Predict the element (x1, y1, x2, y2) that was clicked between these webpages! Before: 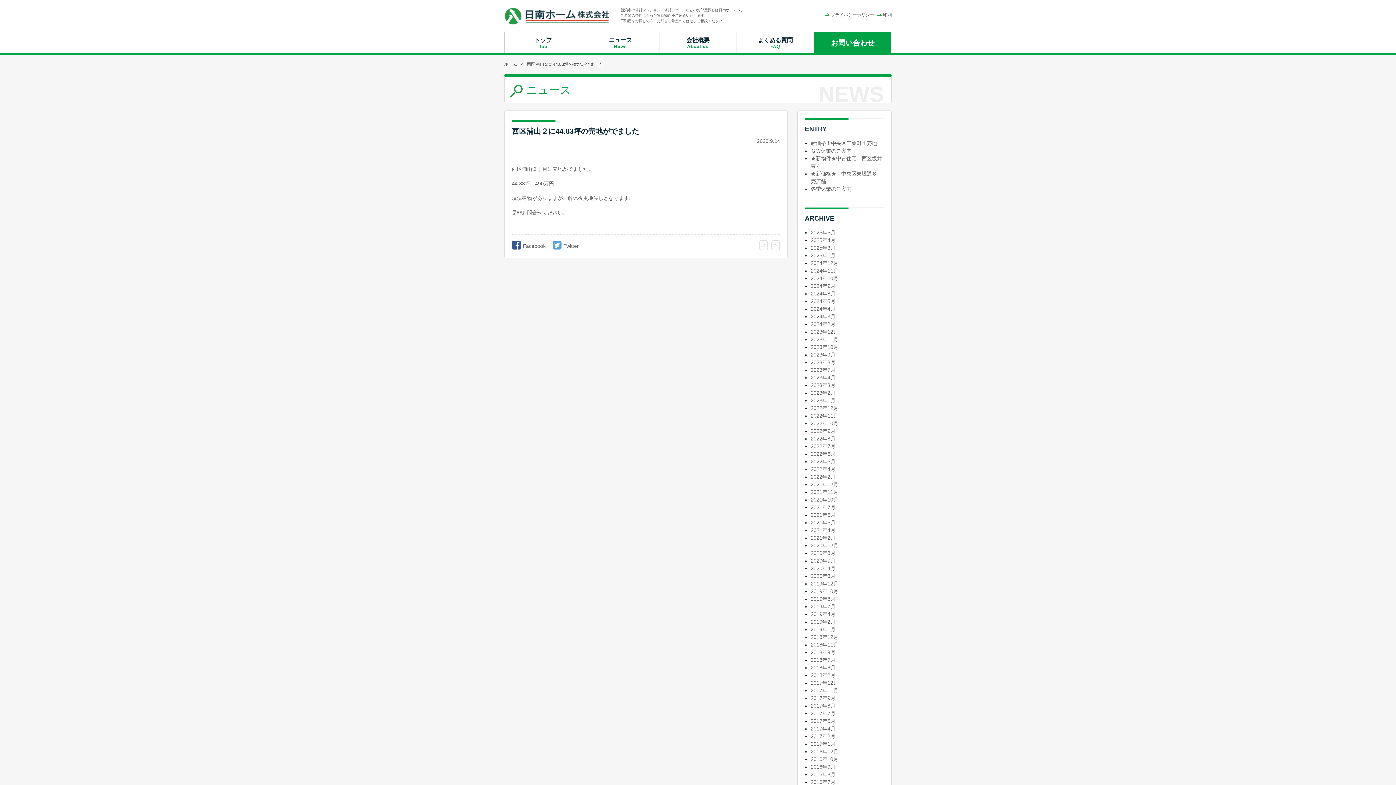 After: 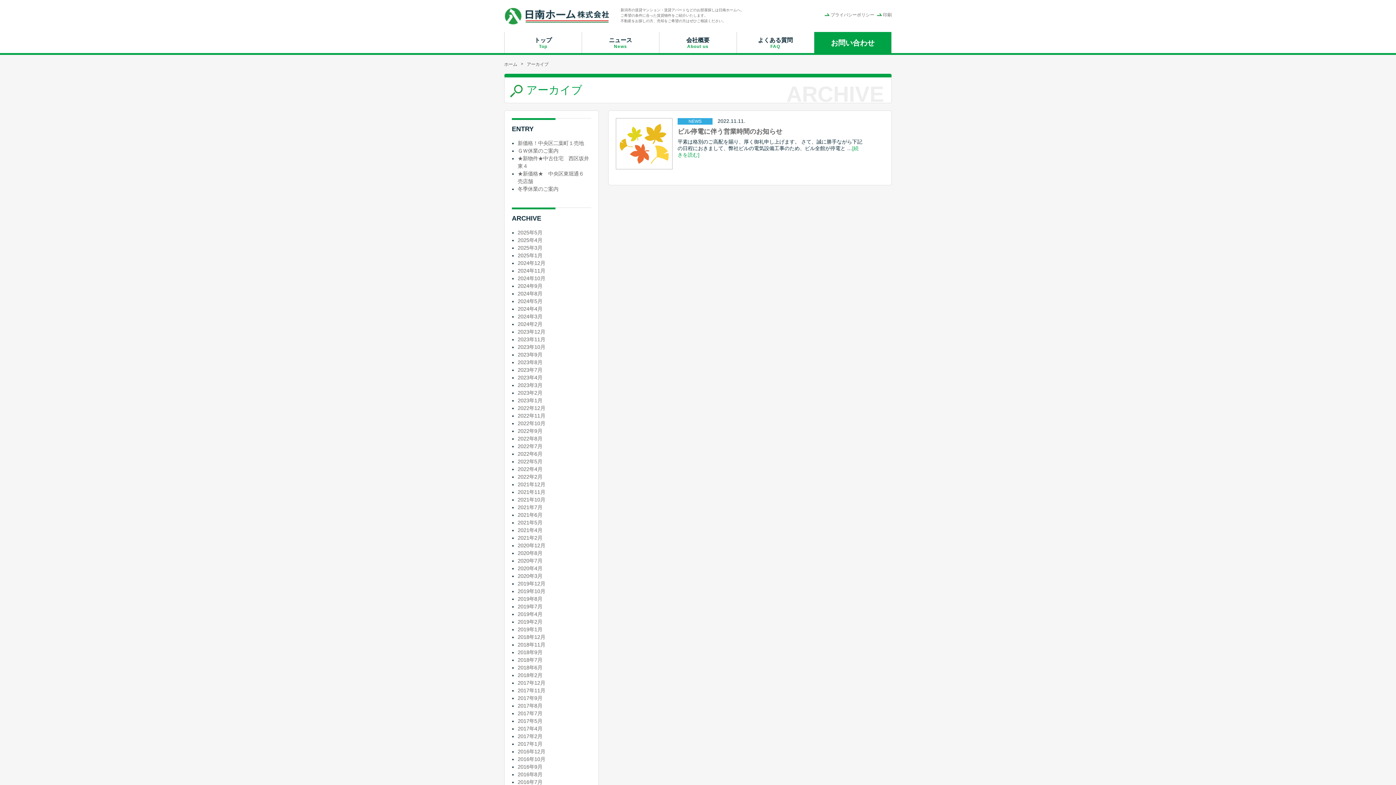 Action: bbox: (810, 413, 838, 418) label: 2022年11月